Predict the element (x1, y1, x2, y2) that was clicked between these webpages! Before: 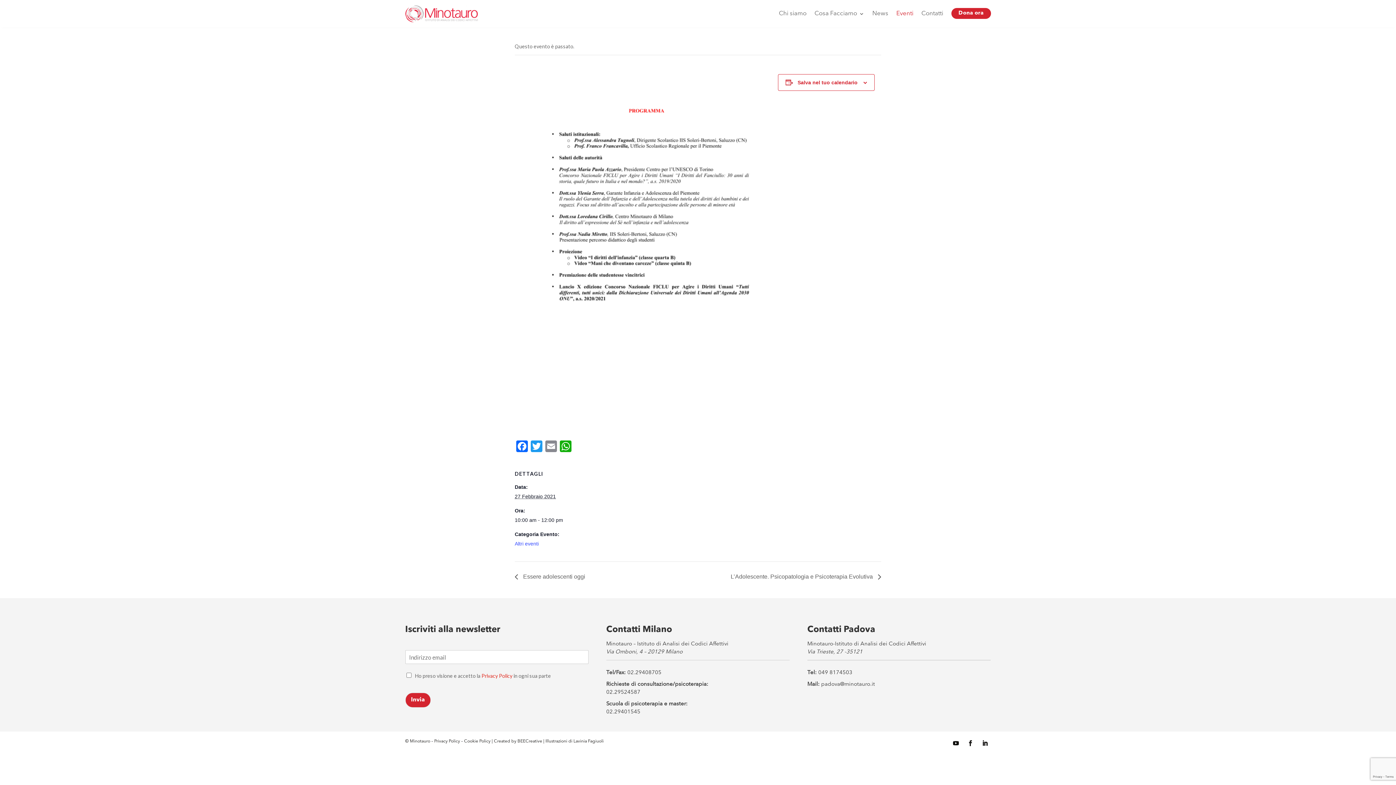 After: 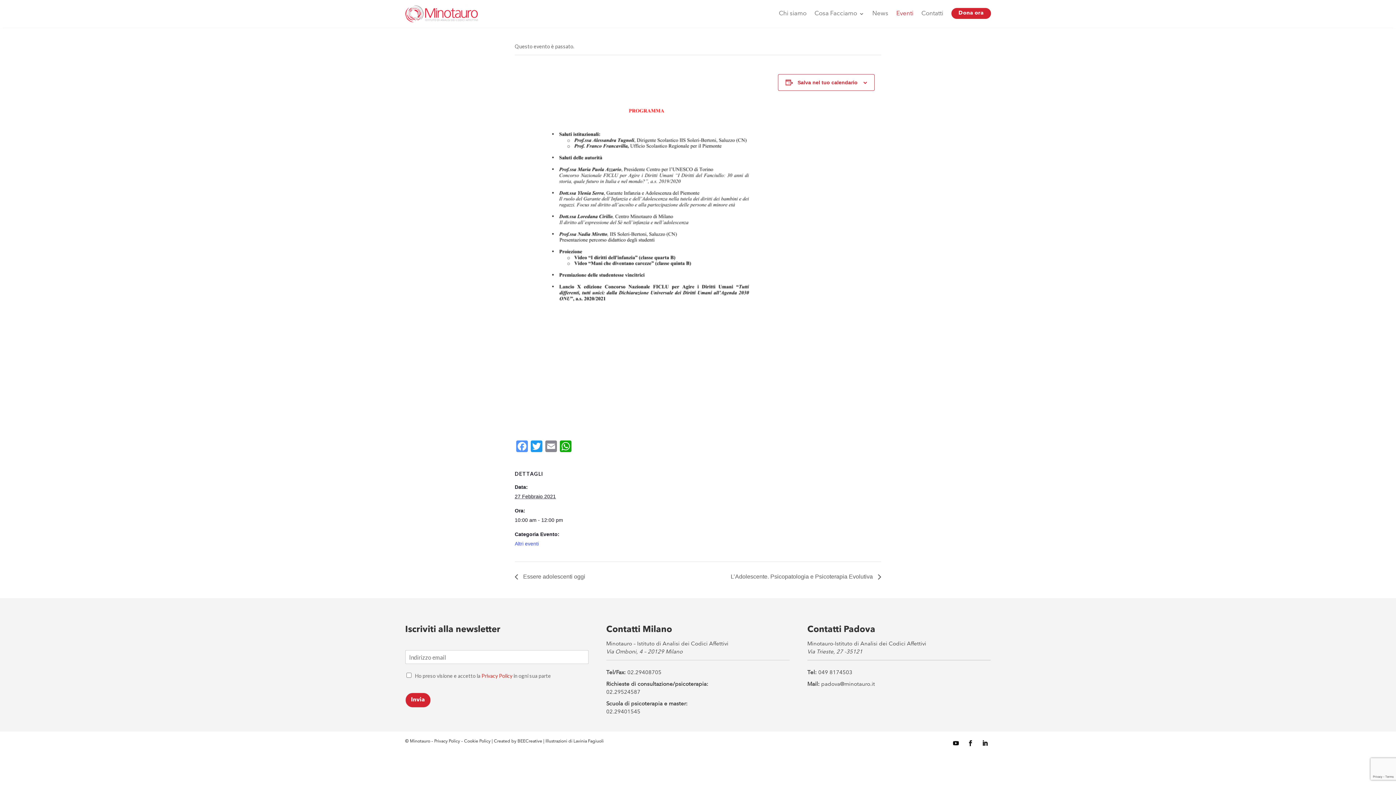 Action: label: Facebook bbox: (514, 440, 529, 454)